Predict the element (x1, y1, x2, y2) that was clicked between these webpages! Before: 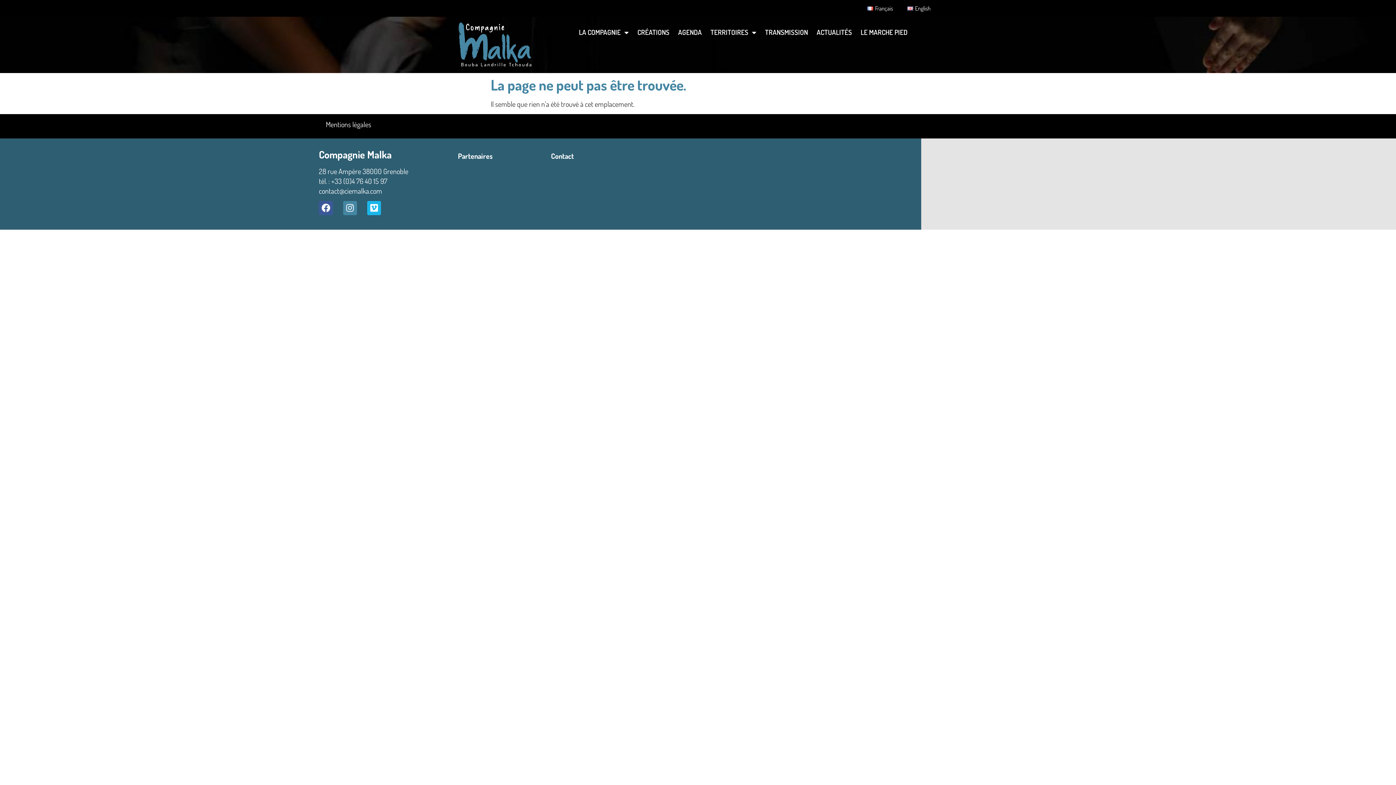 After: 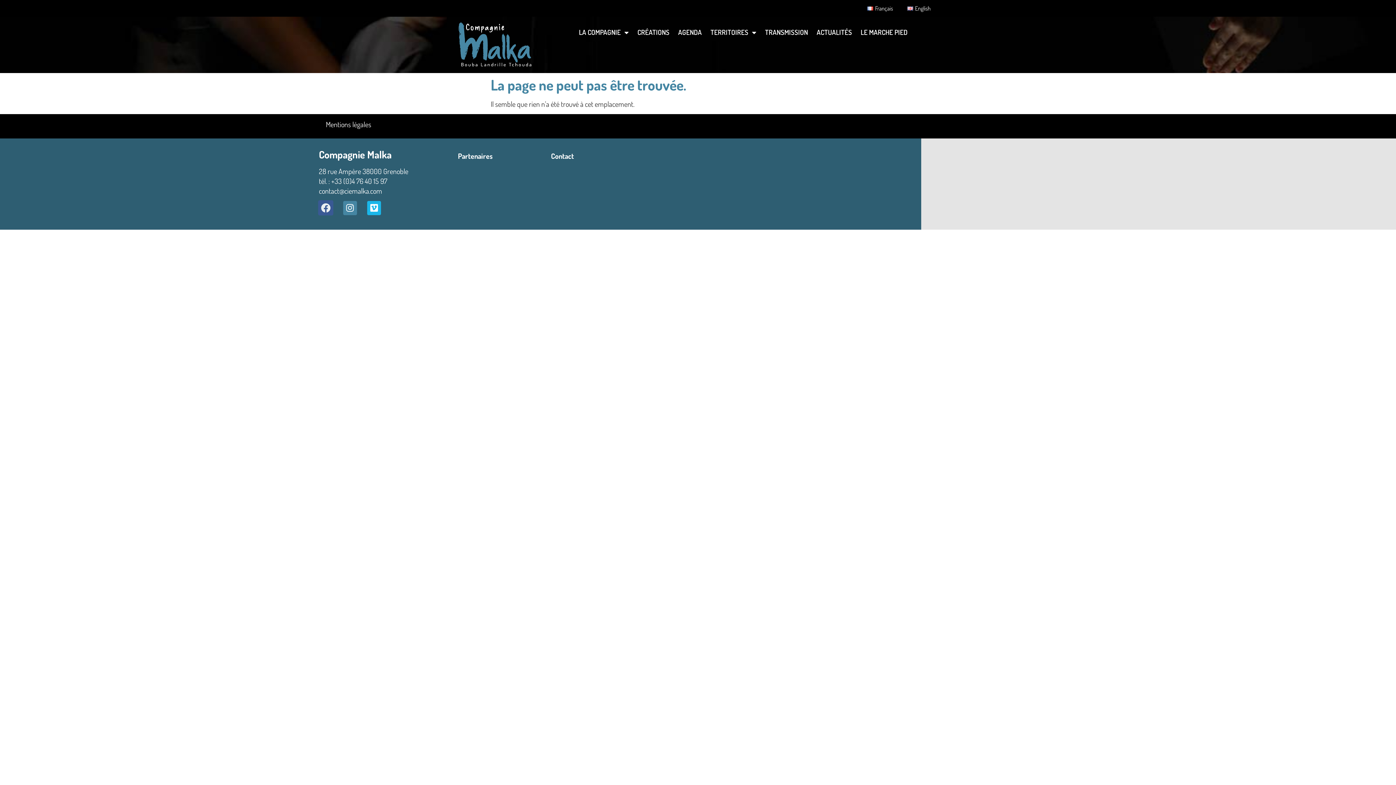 Action: label: Facebook bbox: (318, 201, 332, 215)